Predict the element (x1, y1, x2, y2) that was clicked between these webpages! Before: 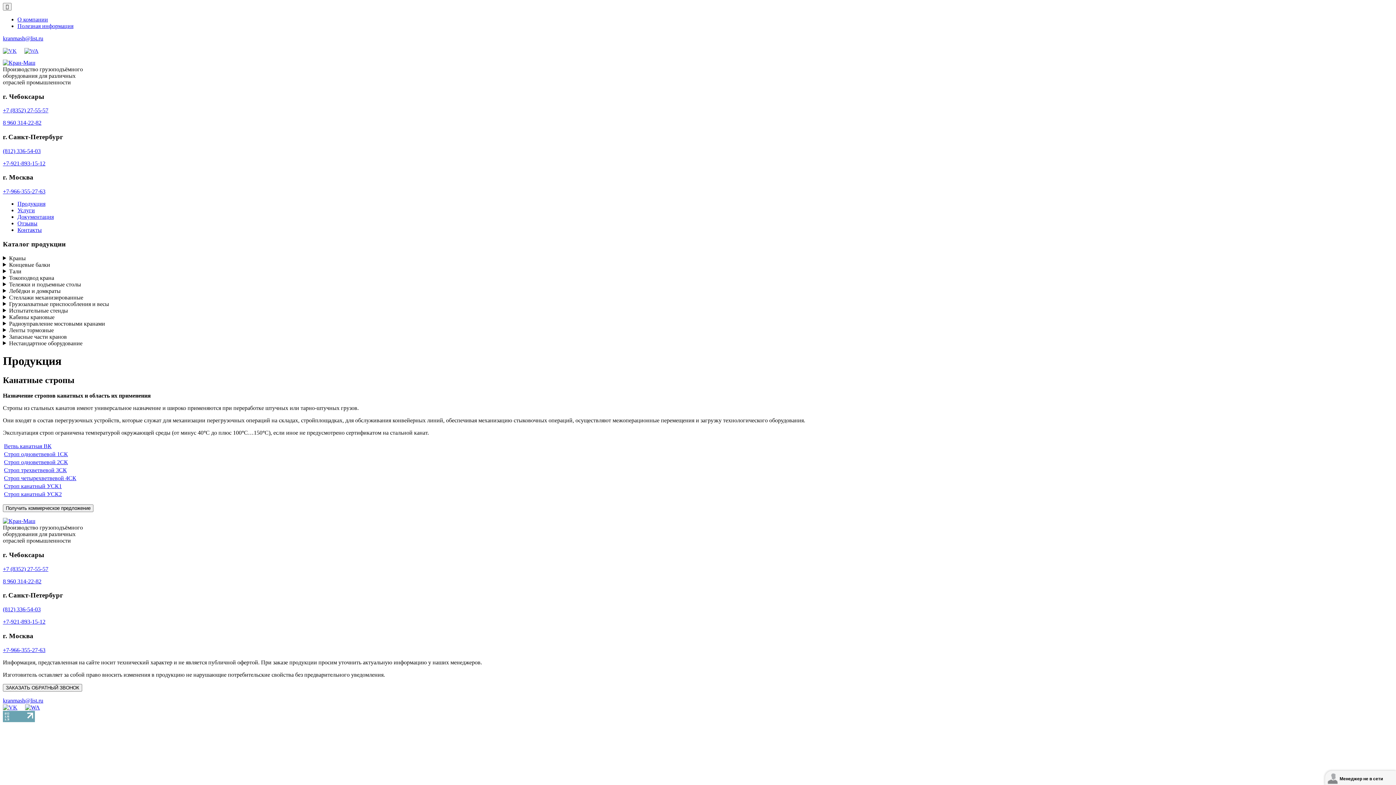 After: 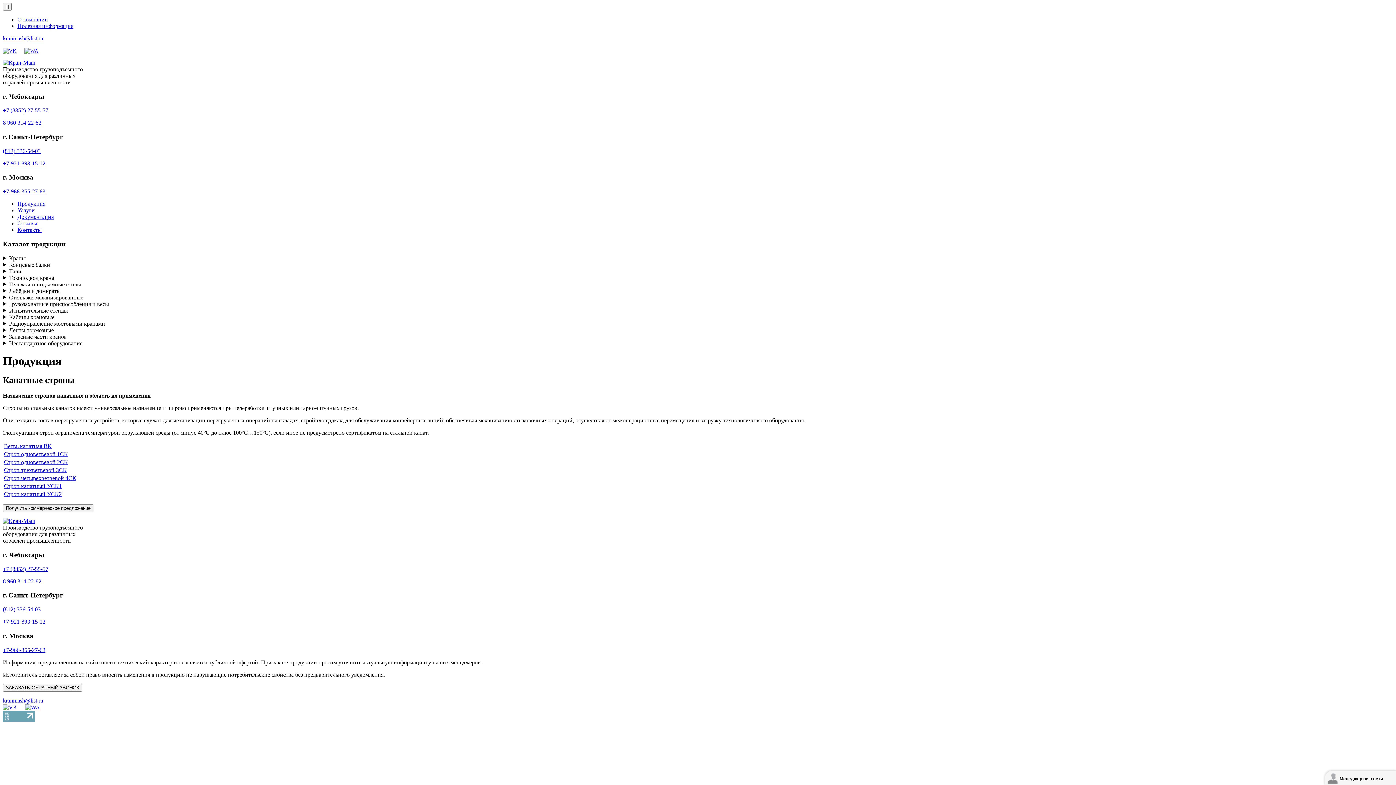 Action: bbox: (2, 618, 45, 625) label: +7-921-893-15-12